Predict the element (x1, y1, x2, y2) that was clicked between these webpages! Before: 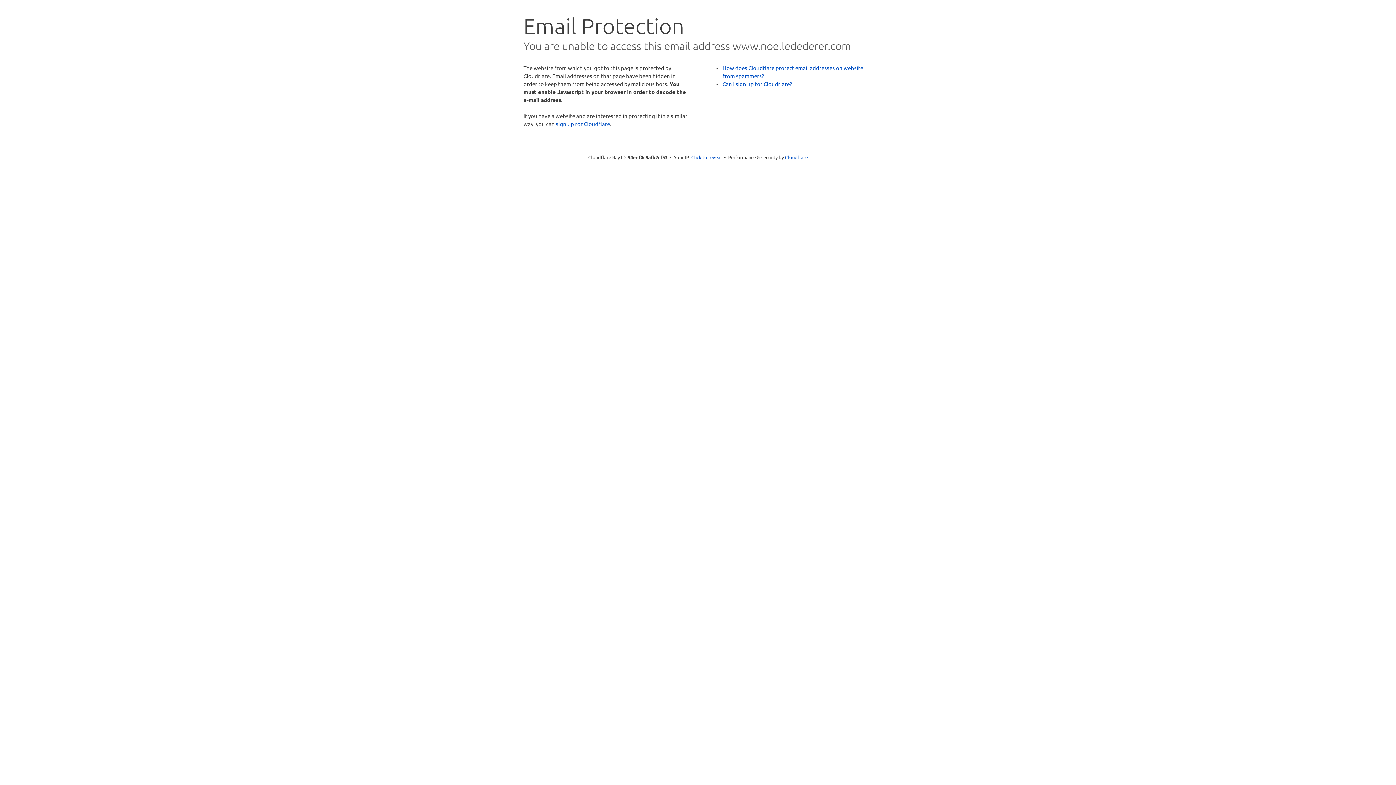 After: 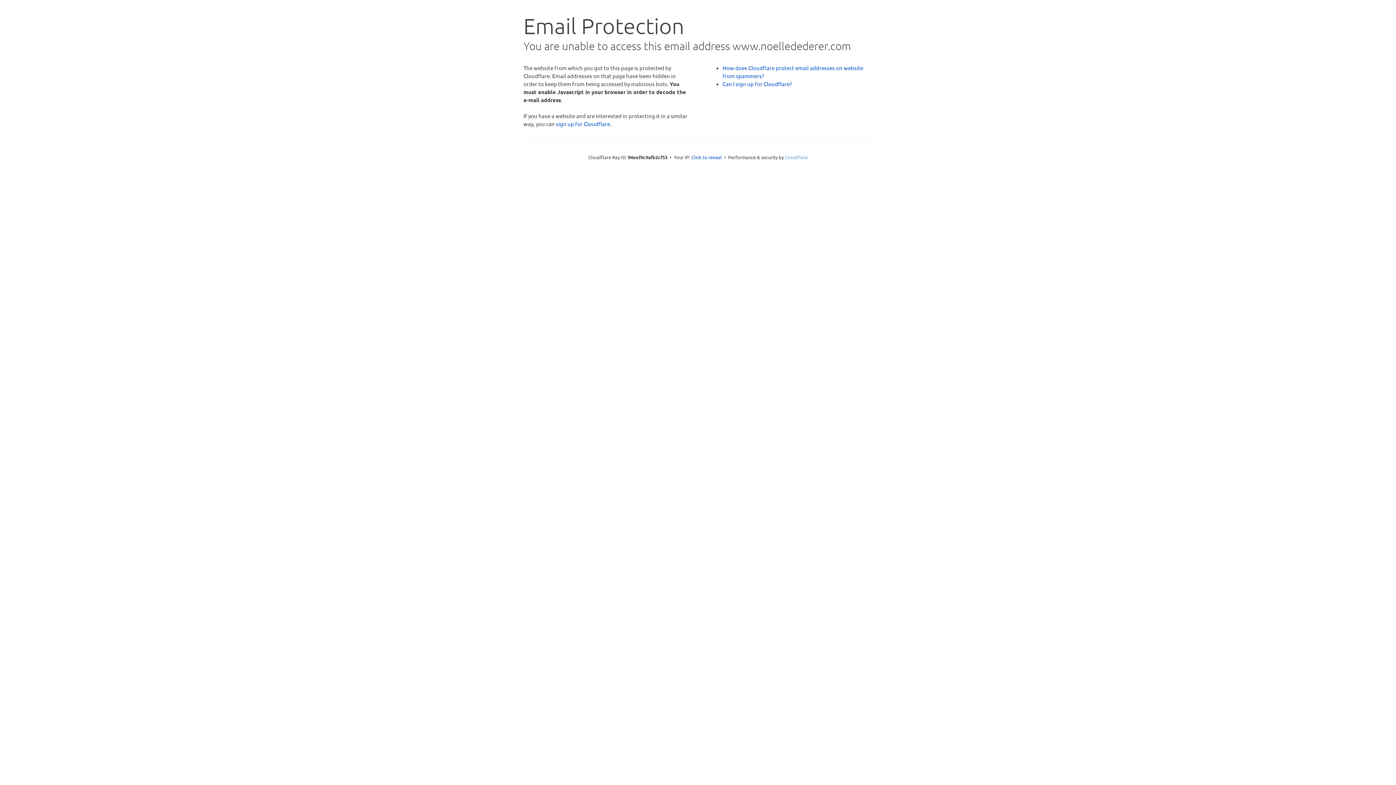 Action: bbox: (785, 154, 808, 160) label: Cloudflare